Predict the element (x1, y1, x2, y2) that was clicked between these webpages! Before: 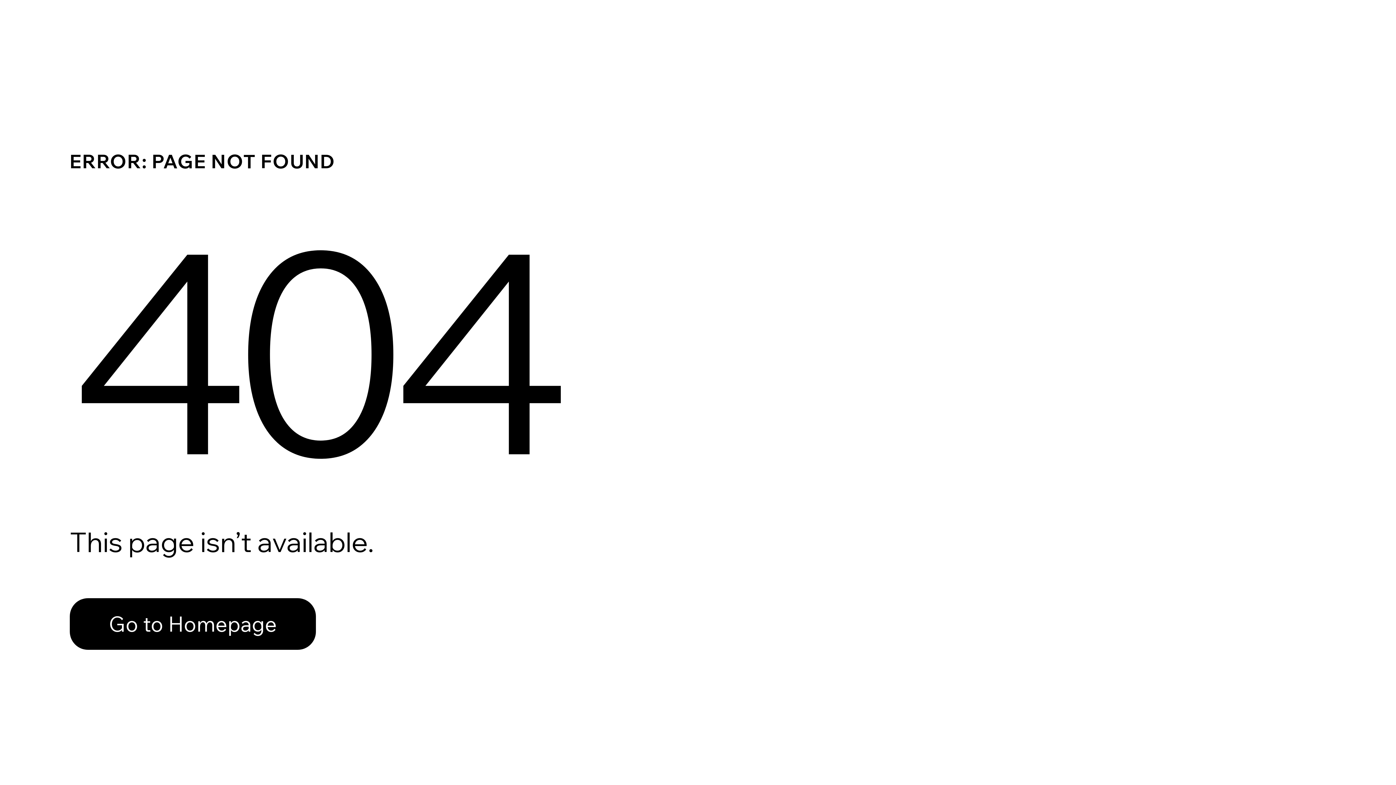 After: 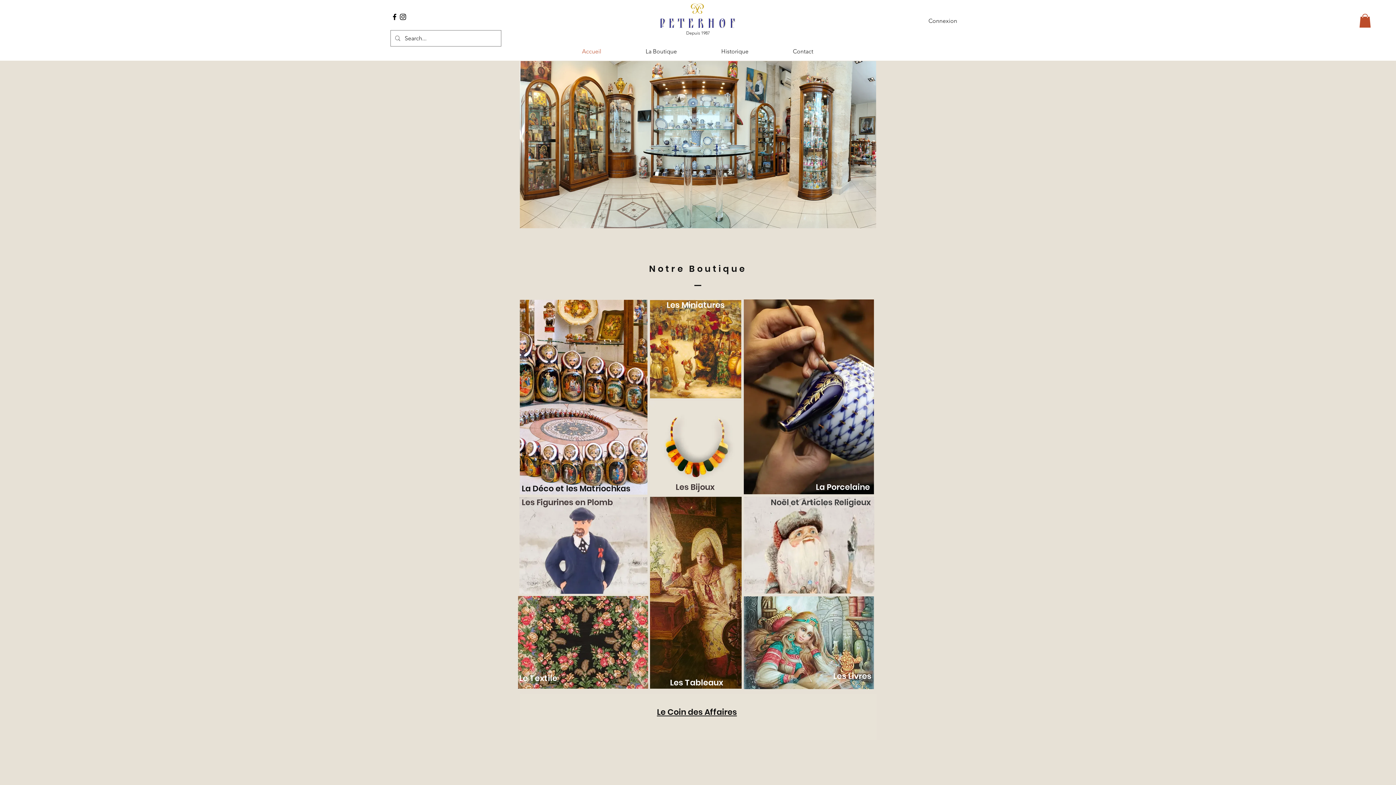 Action: bbox: (69, 598, 316, 650) label: Go to Homepage